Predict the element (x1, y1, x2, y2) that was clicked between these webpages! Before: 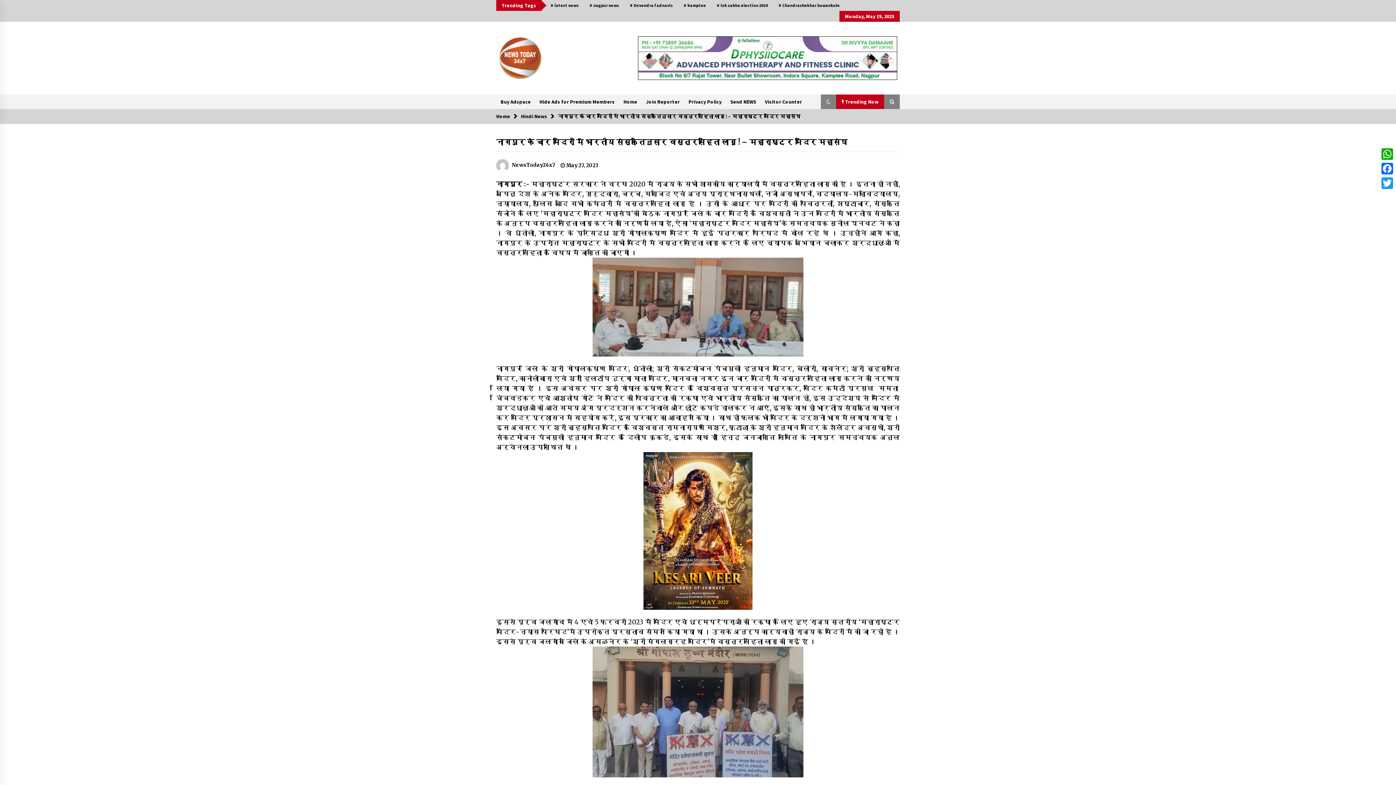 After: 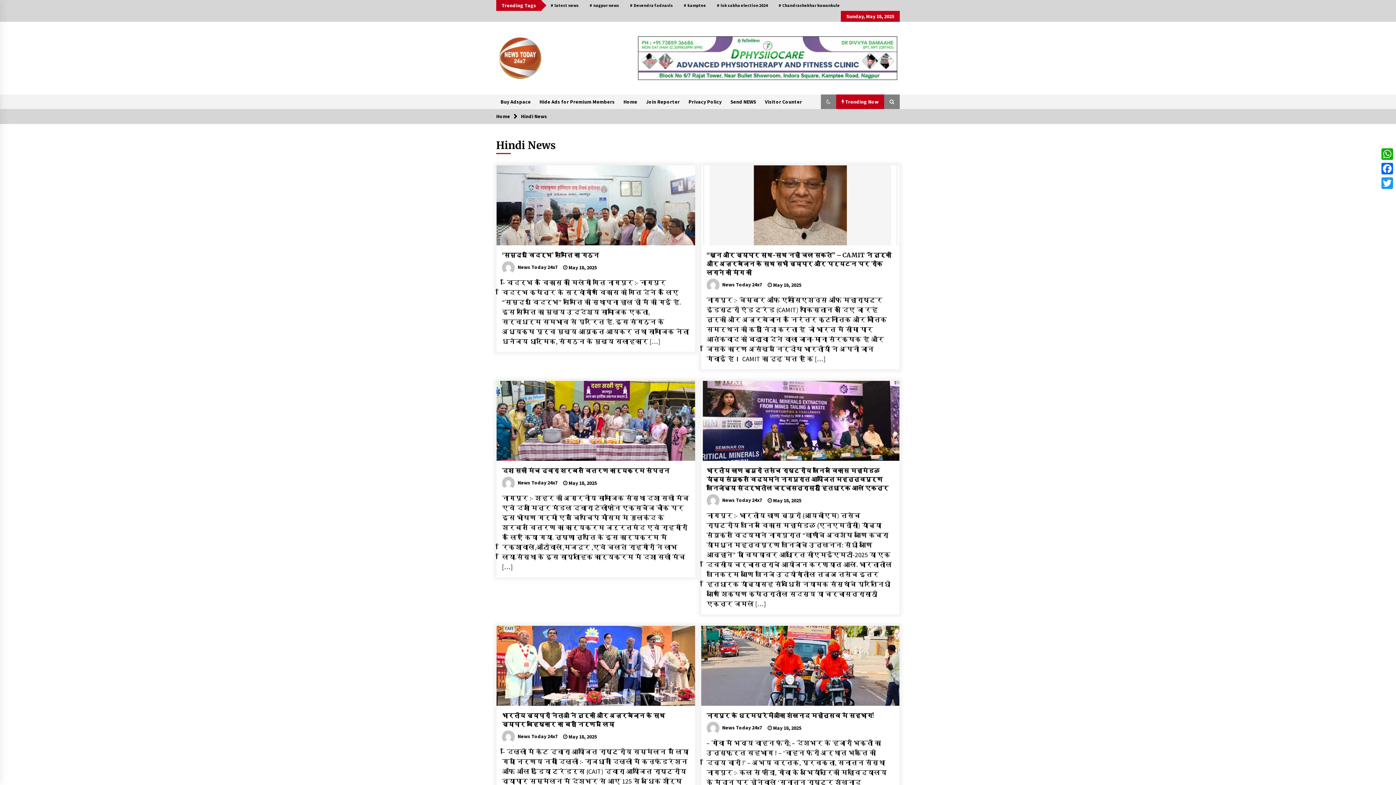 Action: bbox: (521, 113, 547, 119) label: Hindi News